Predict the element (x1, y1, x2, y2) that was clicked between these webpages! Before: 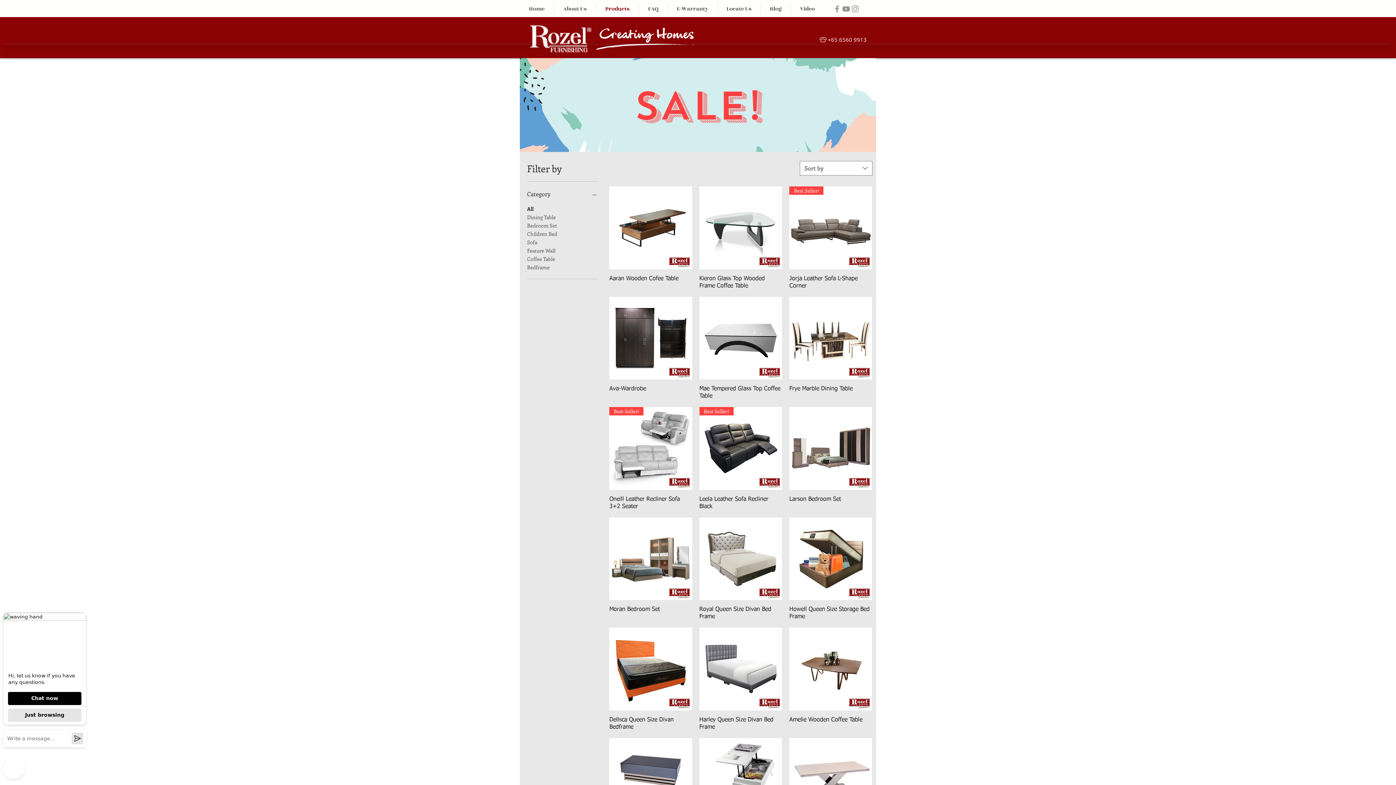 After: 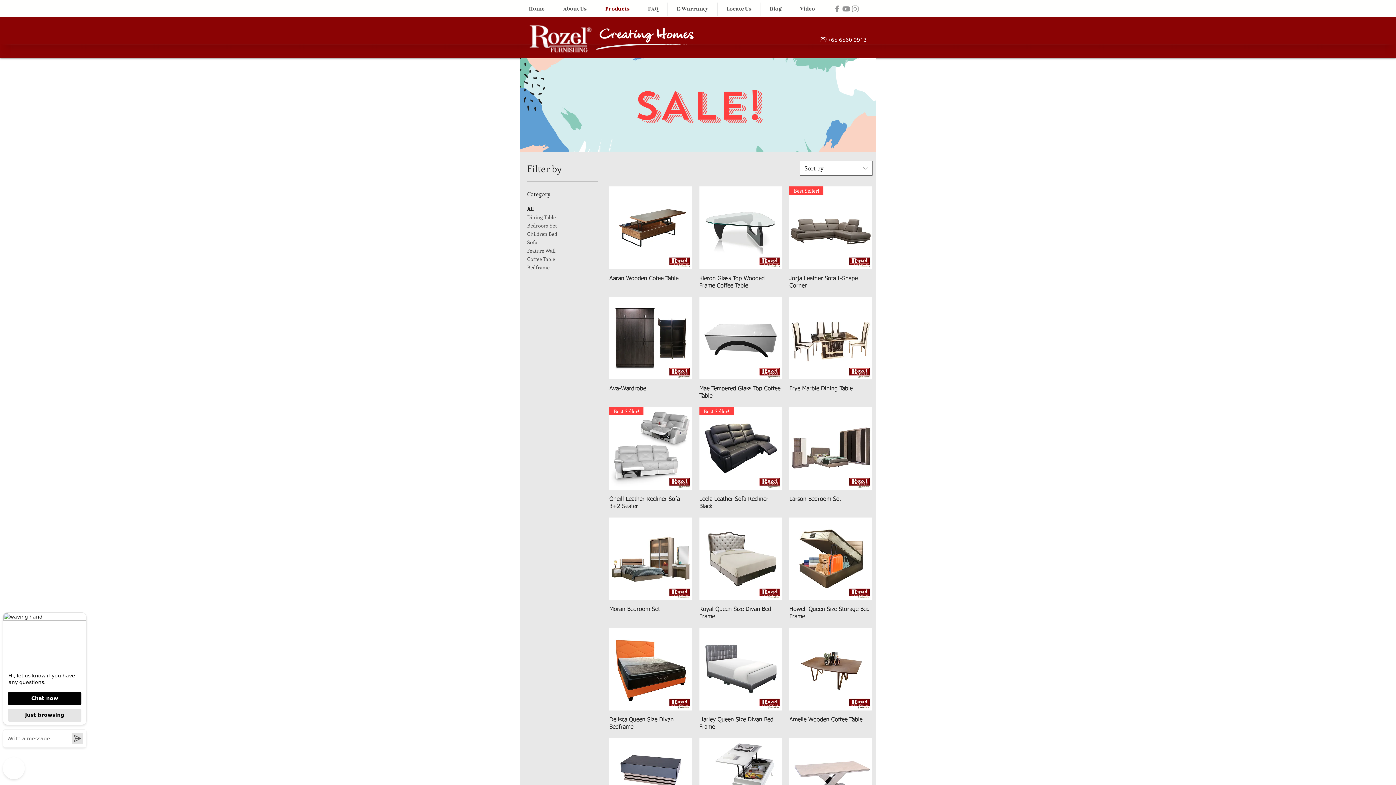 Action: label: Sort by bbox: (800, 161, 872, 175)